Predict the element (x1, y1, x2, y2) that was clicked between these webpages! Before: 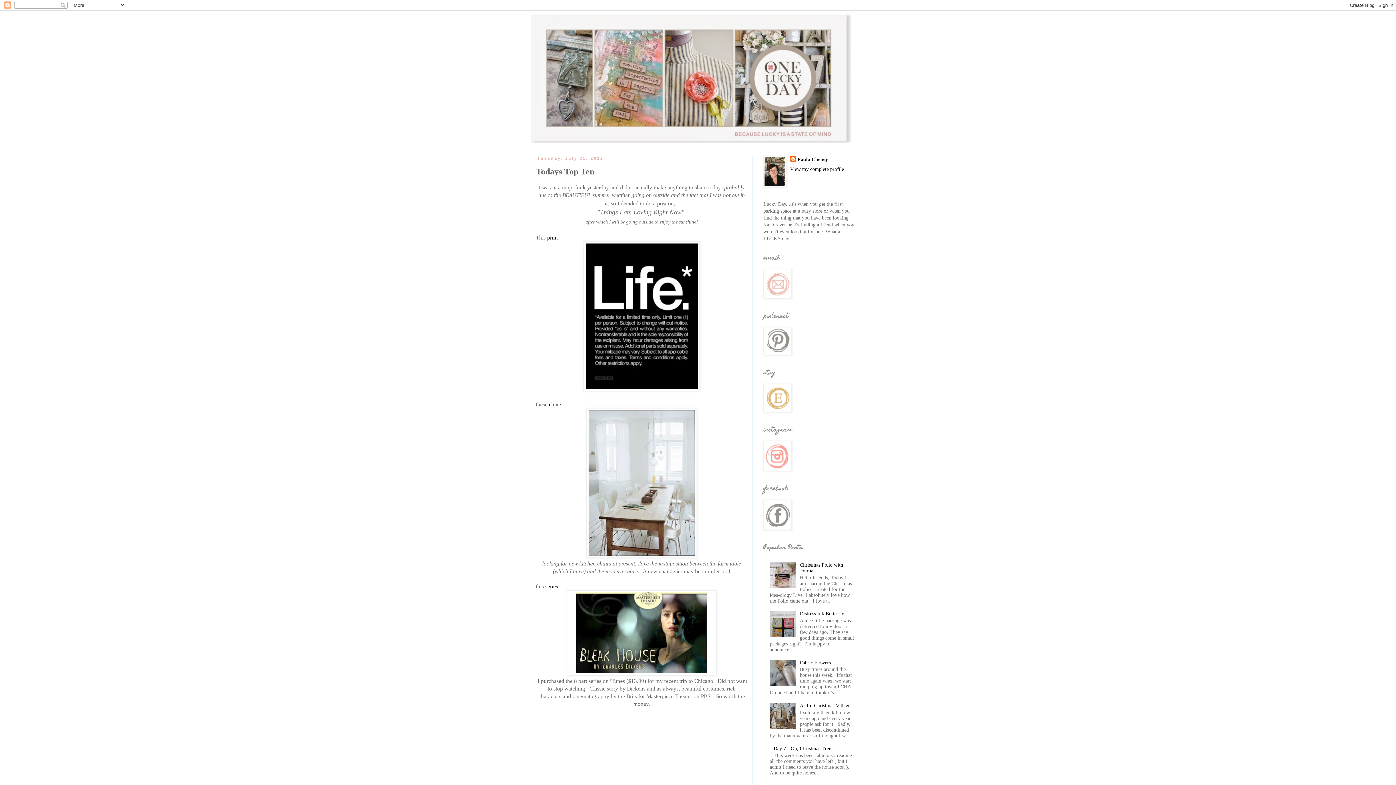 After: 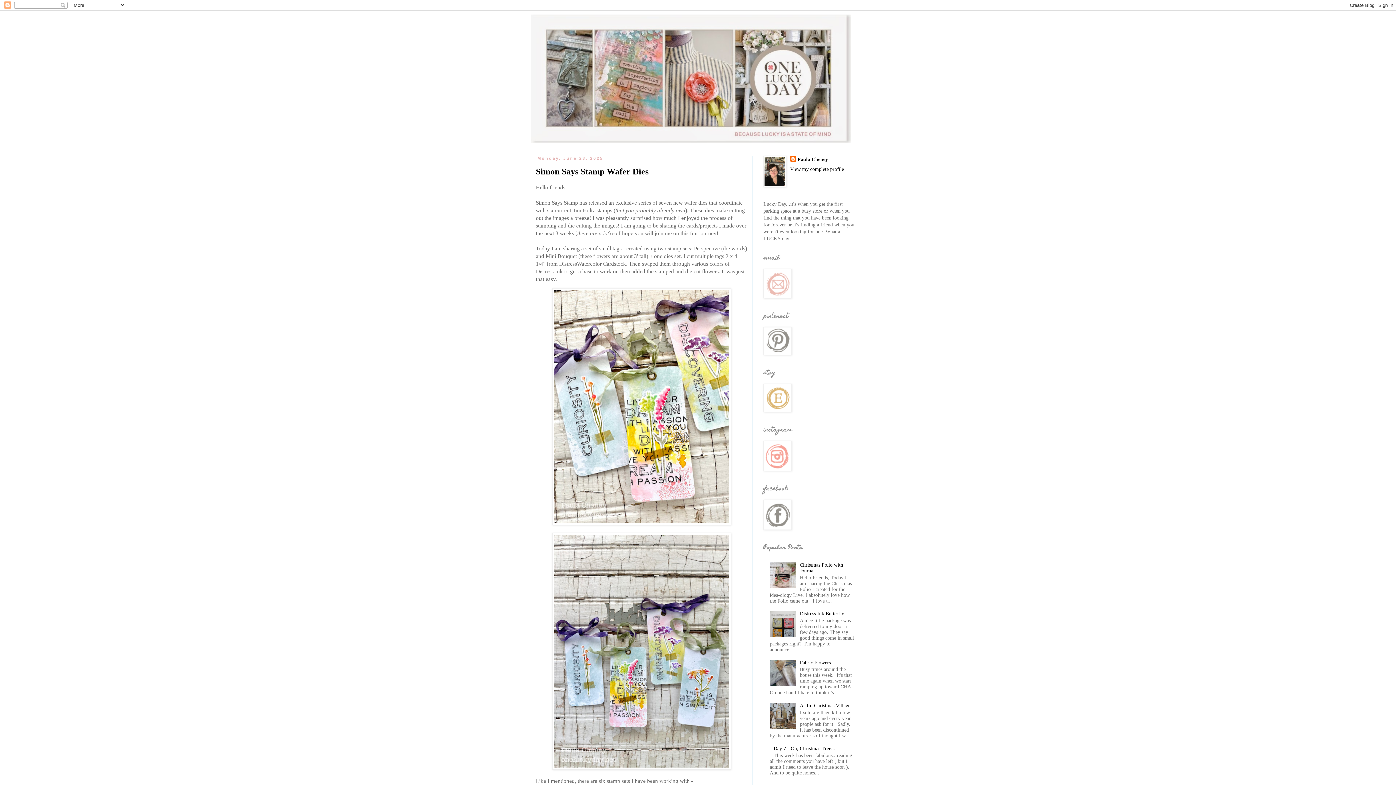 Action: bbox: (530, 14, 865, 143)